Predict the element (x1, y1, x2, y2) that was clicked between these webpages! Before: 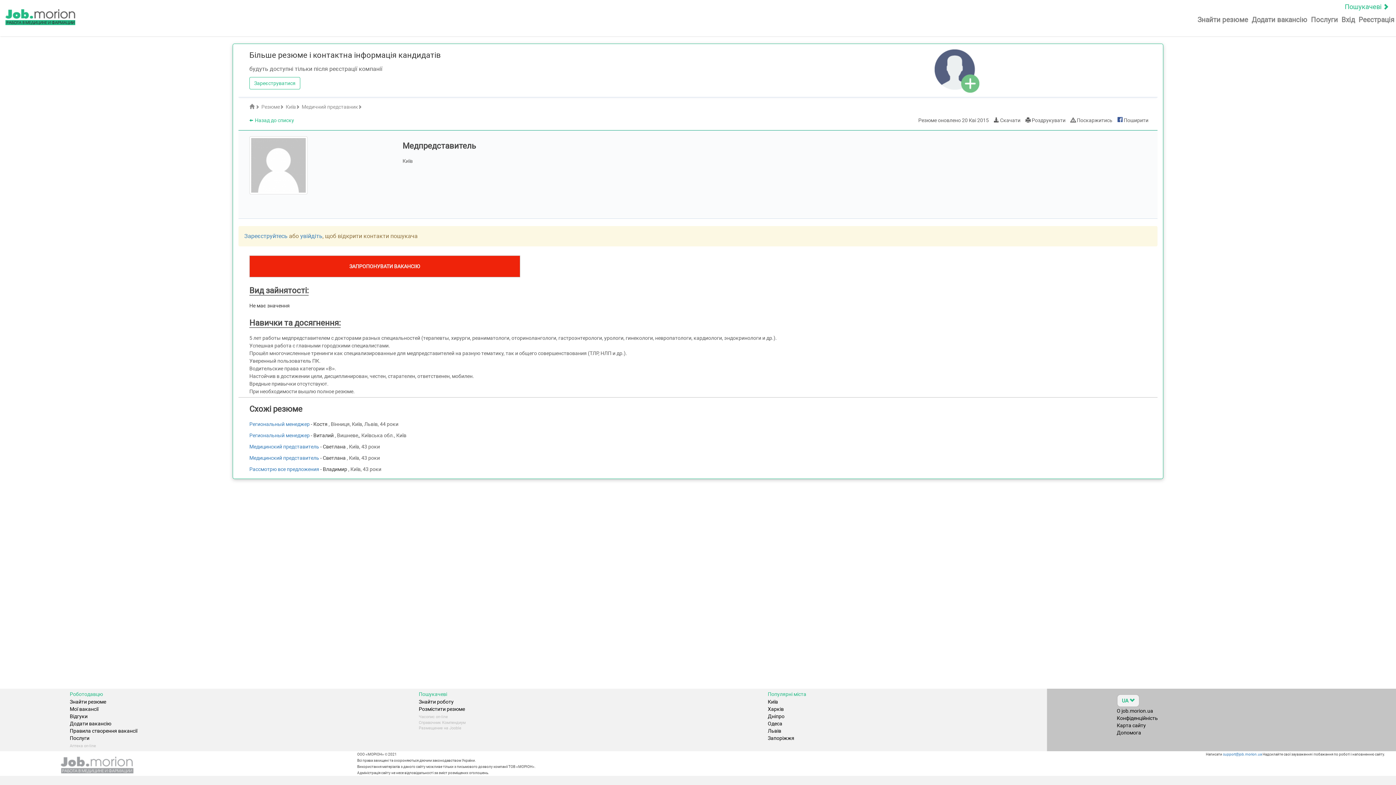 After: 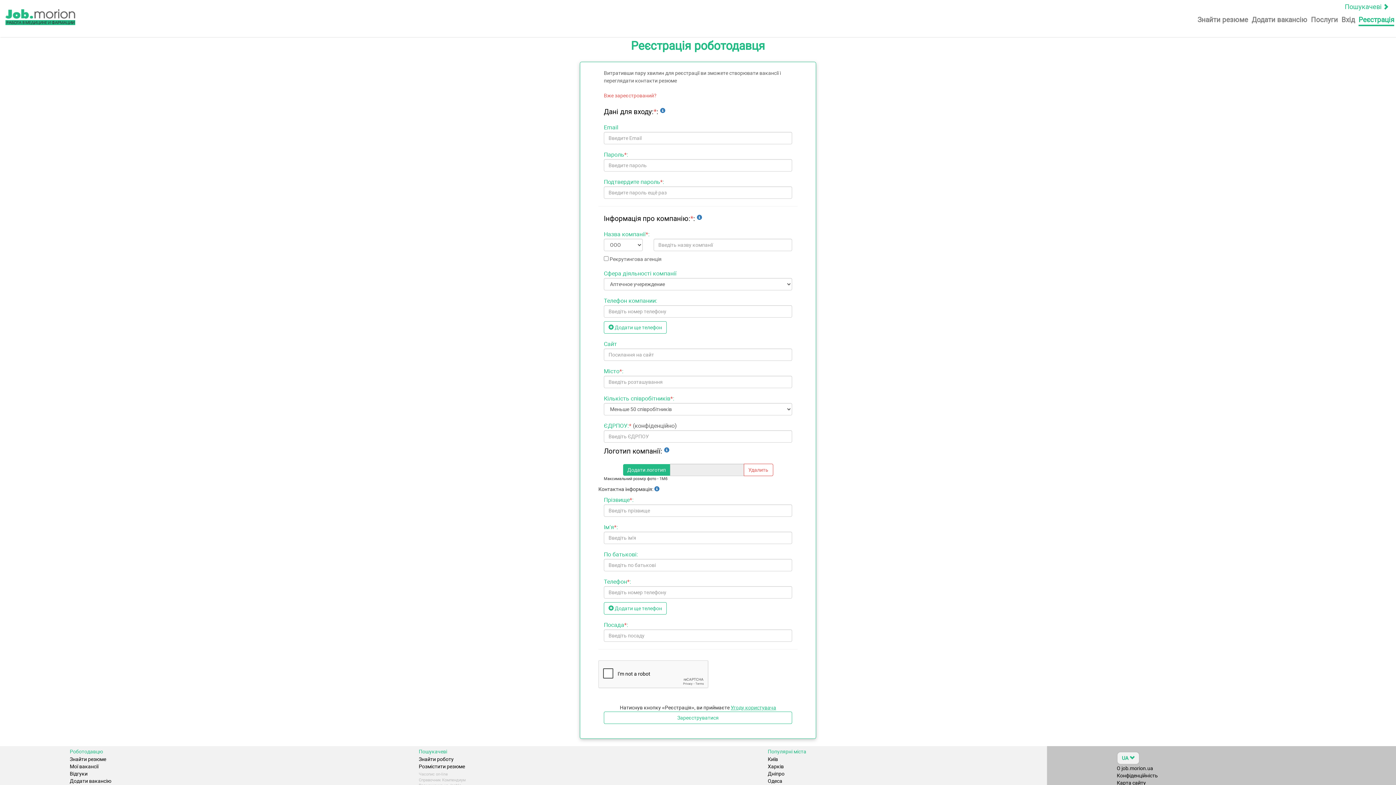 Action: label: Зареєструйтесь  bbox: (244, 232, 289, 239)